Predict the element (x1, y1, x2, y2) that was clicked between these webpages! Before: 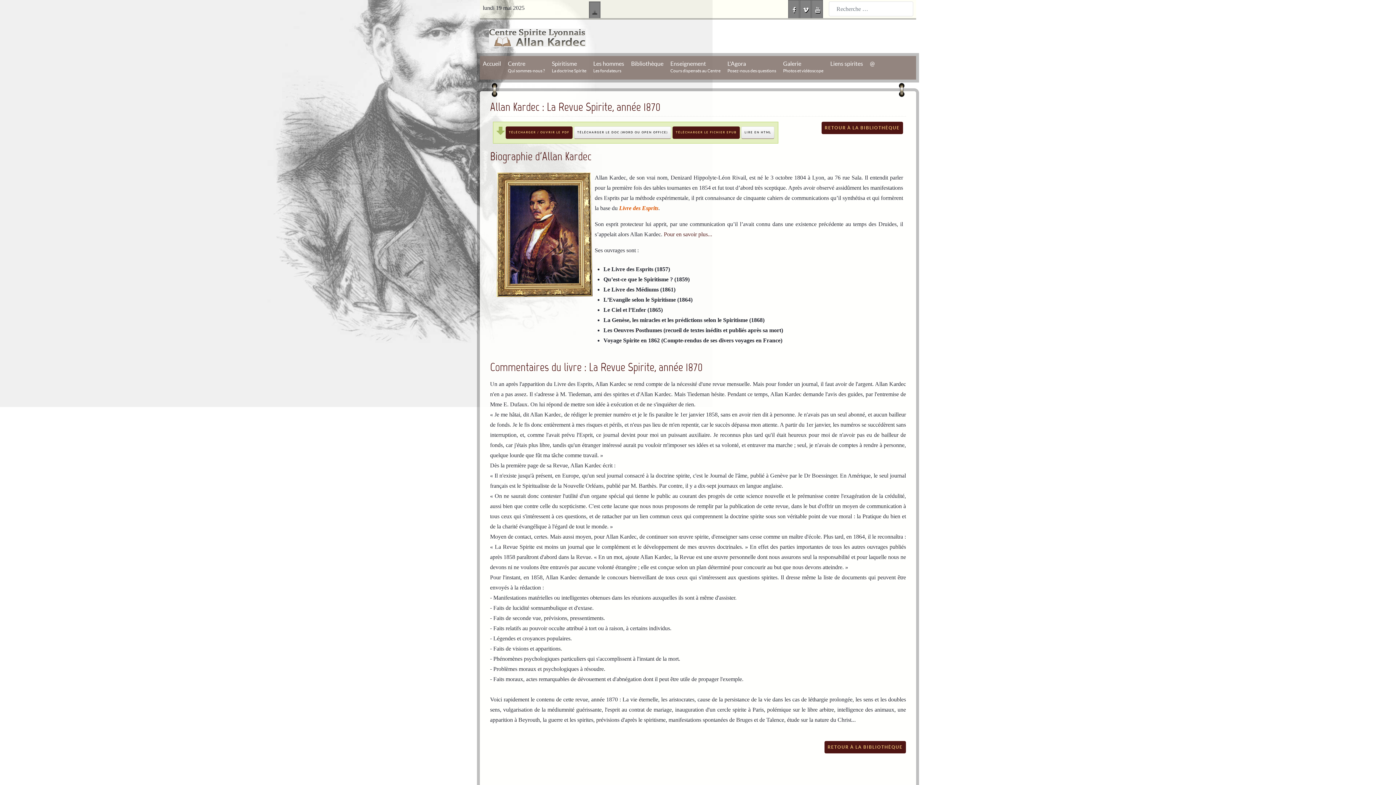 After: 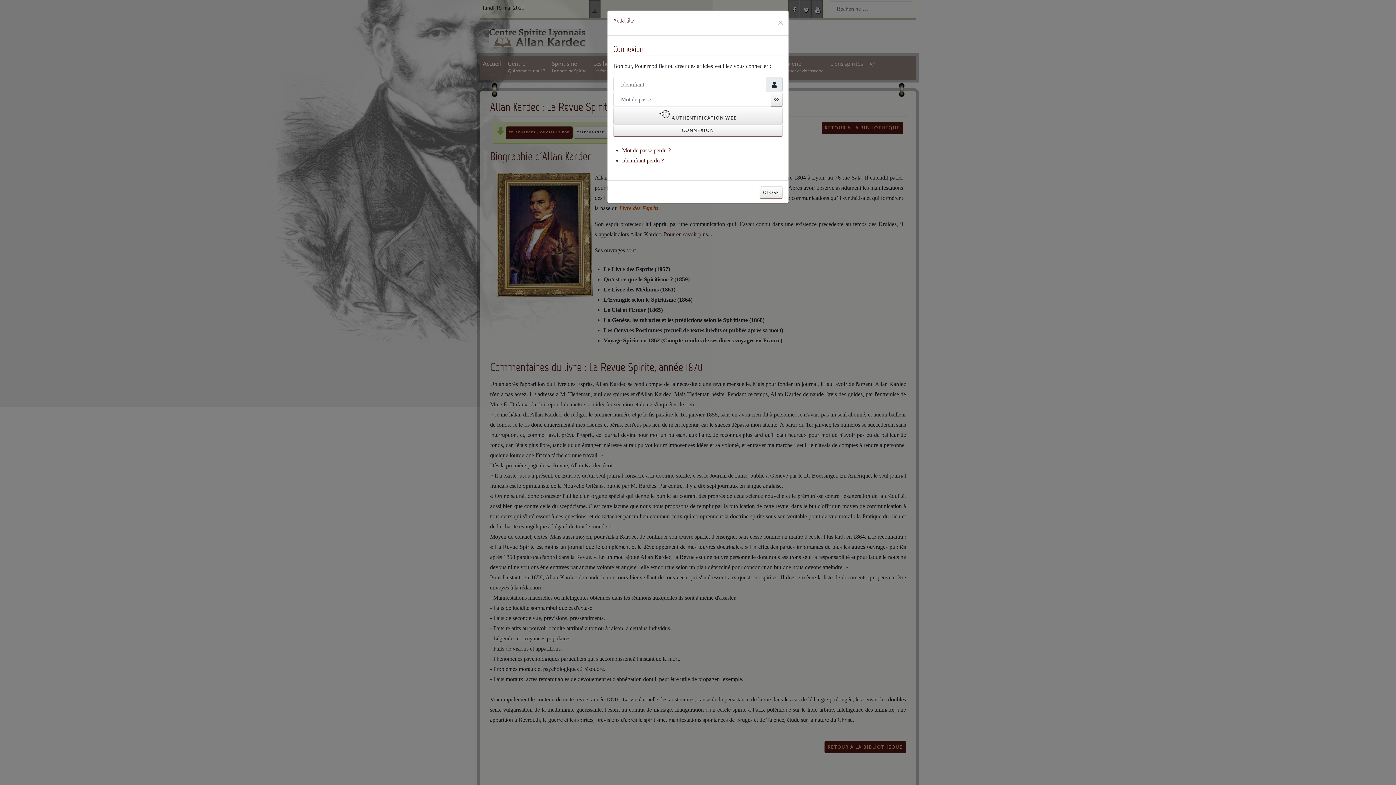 Action: bbox: (589, 1, 600, 22)